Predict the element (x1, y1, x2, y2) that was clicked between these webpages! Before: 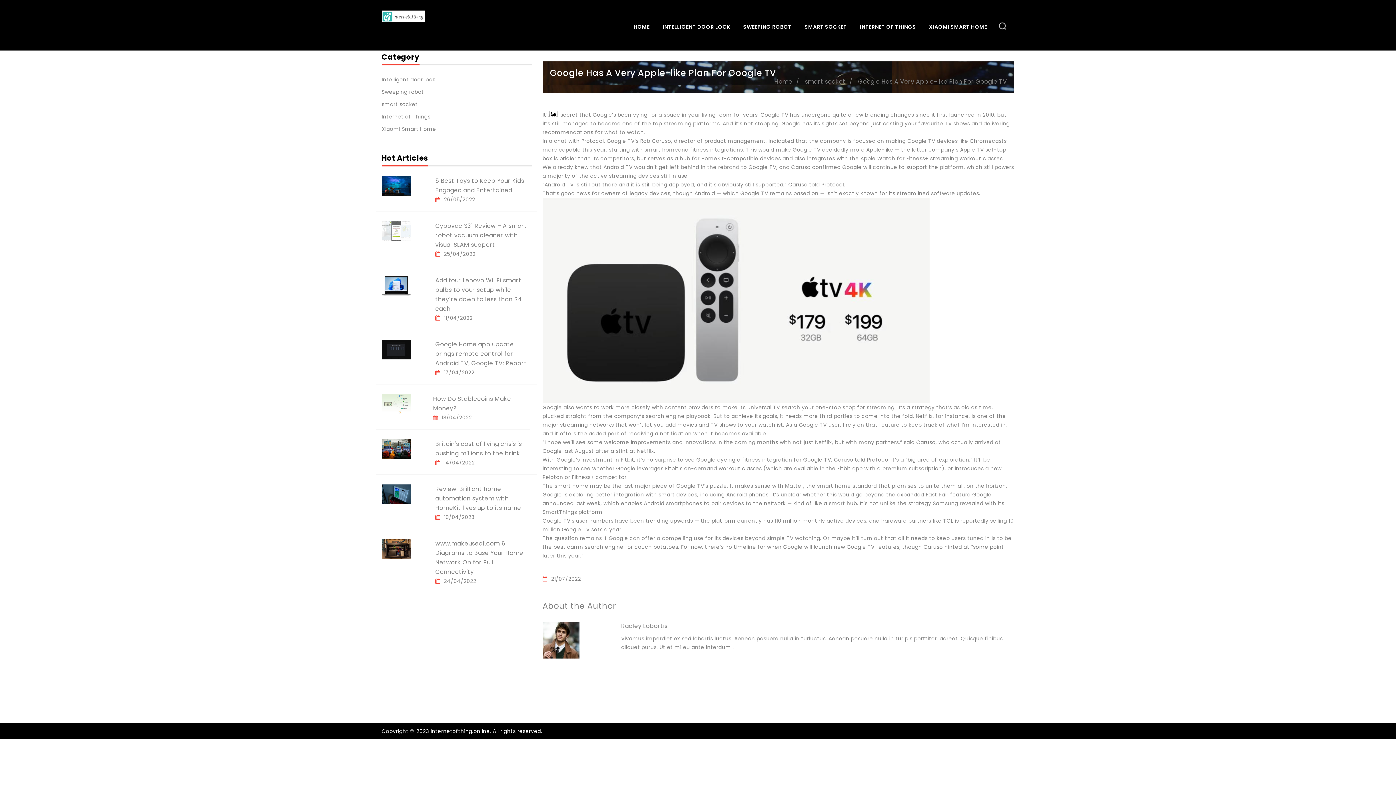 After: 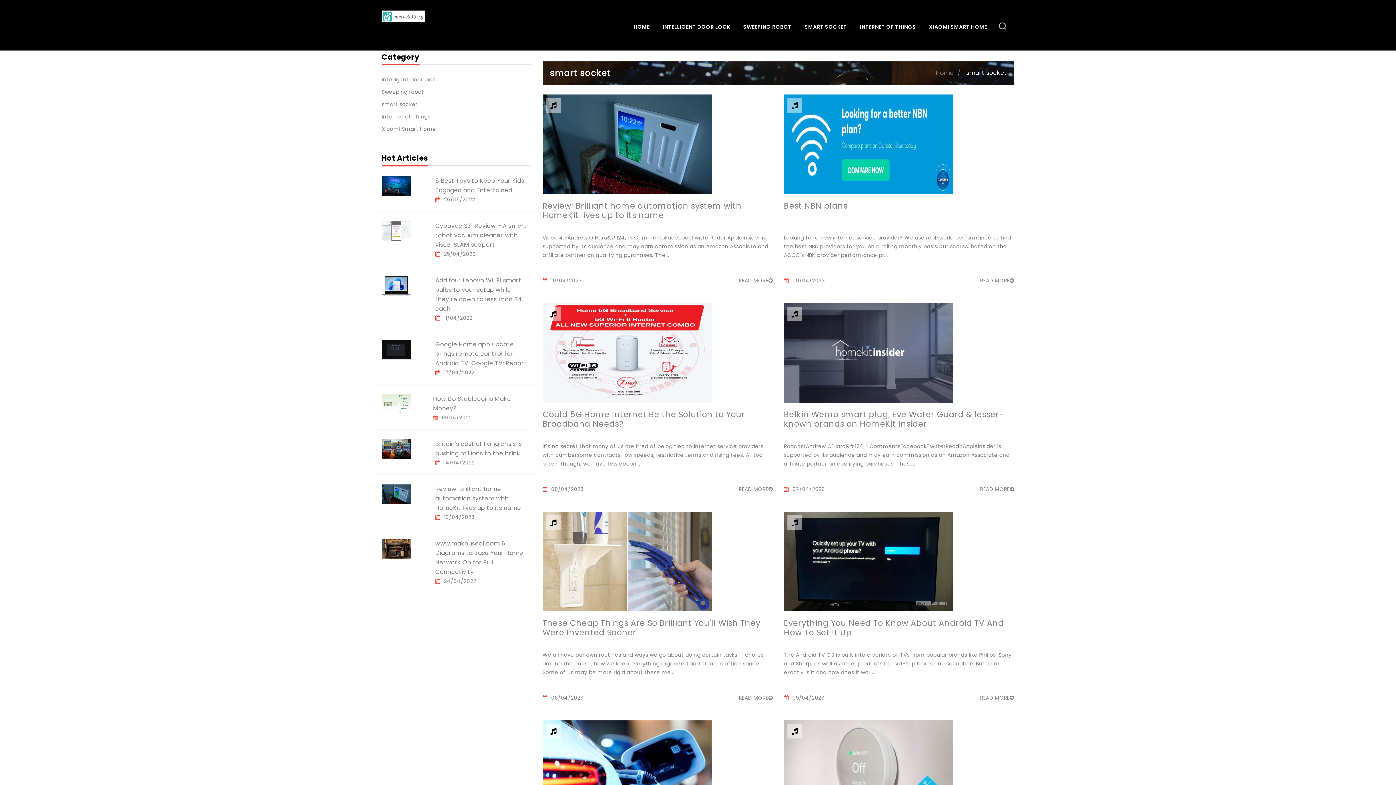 Action: bbox: (381, 100, 417, 108) label: smart socket